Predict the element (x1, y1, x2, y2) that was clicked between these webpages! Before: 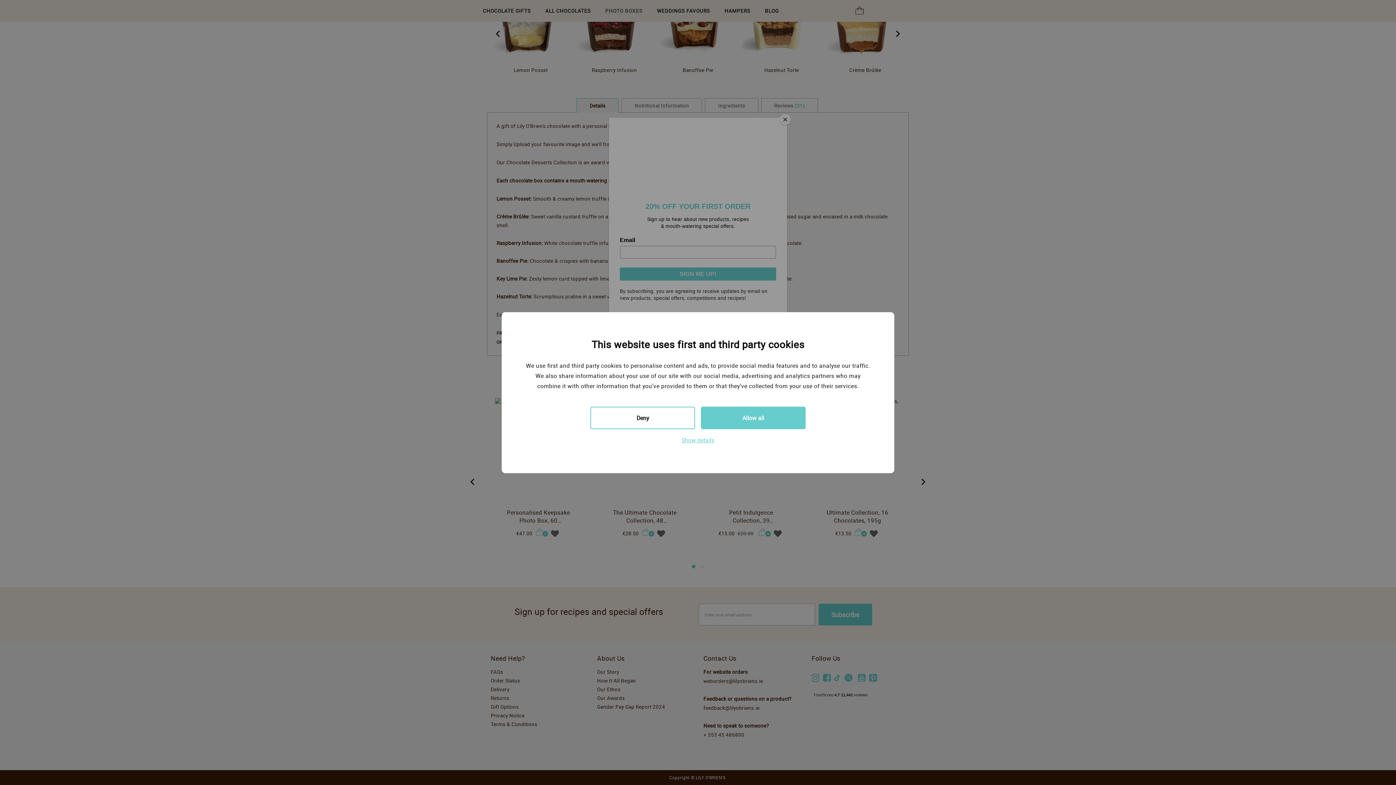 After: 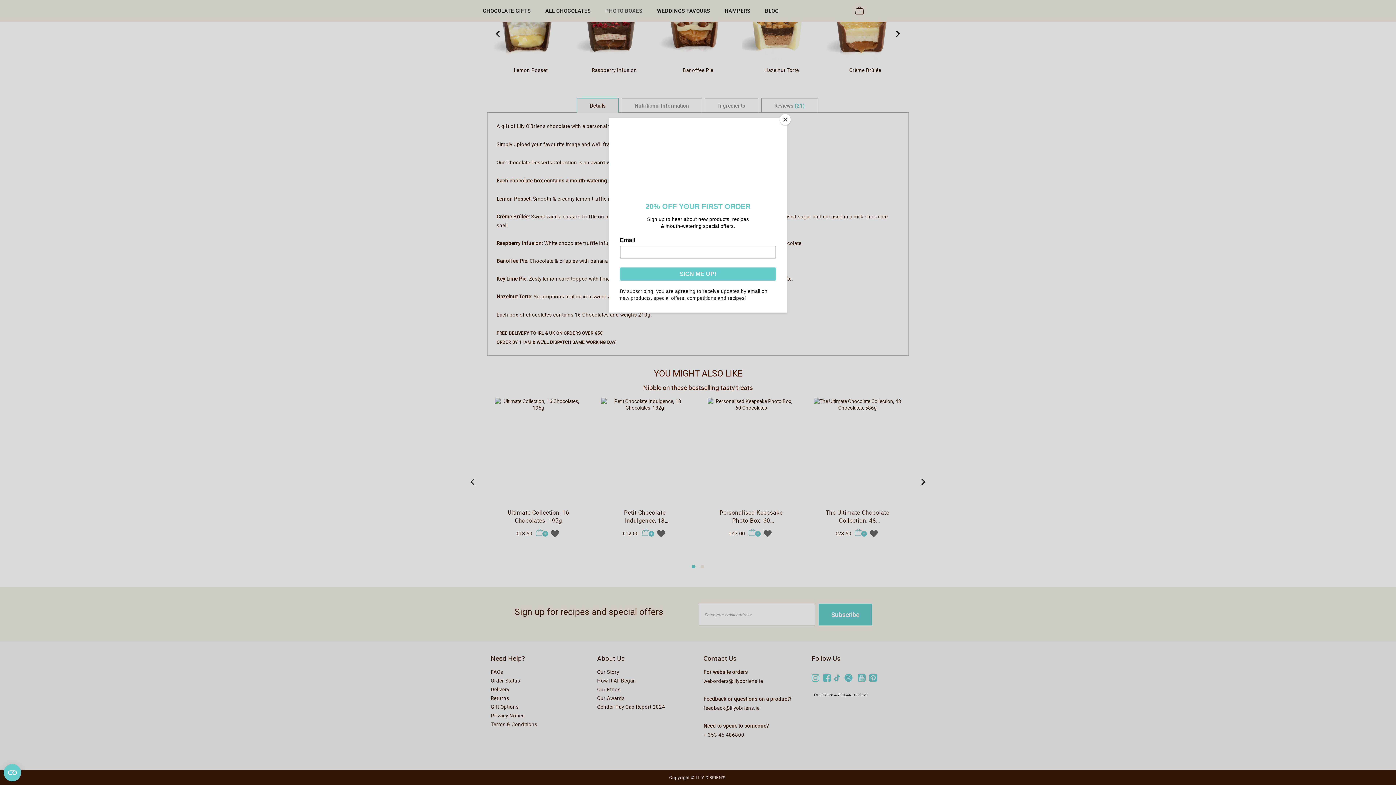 Action: bbox: (590, 406, 695, 429) label: Deny